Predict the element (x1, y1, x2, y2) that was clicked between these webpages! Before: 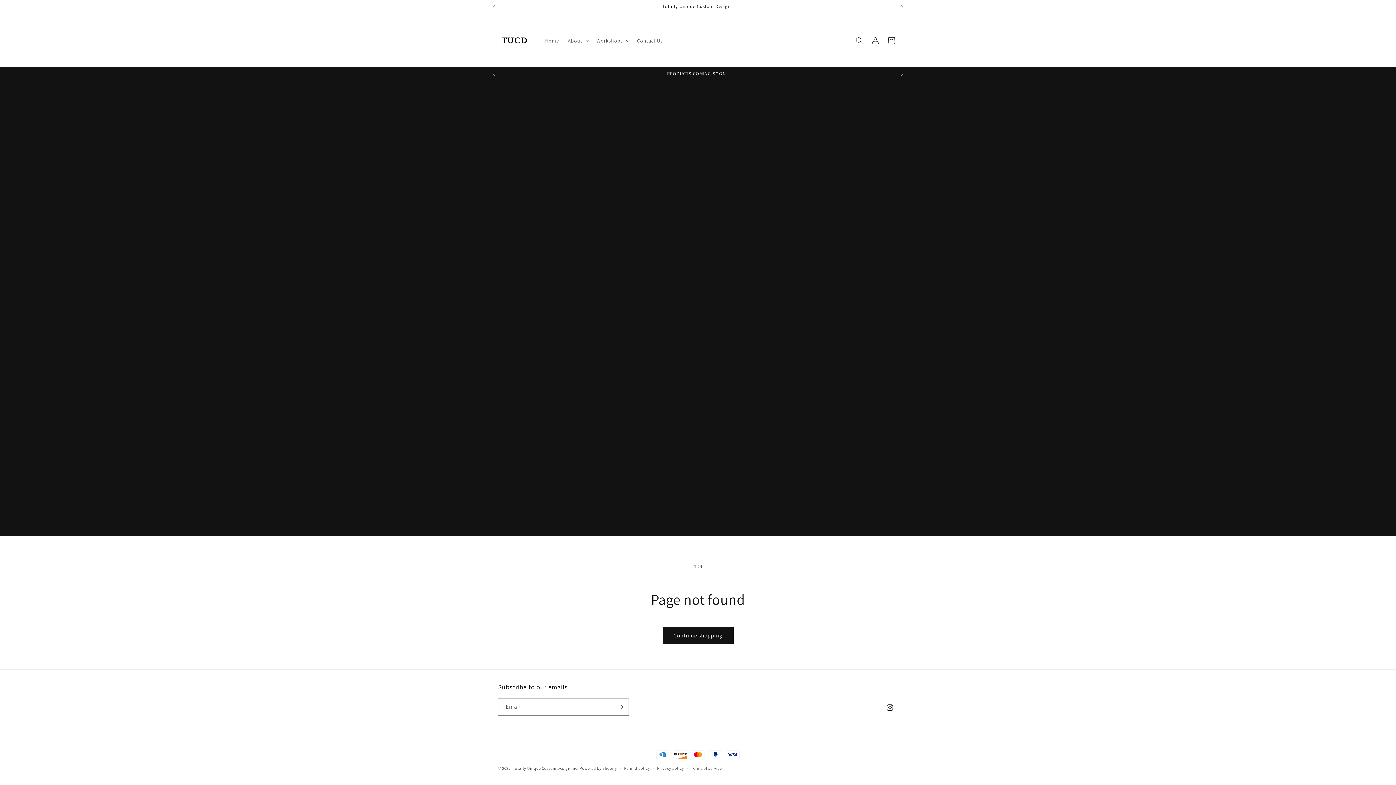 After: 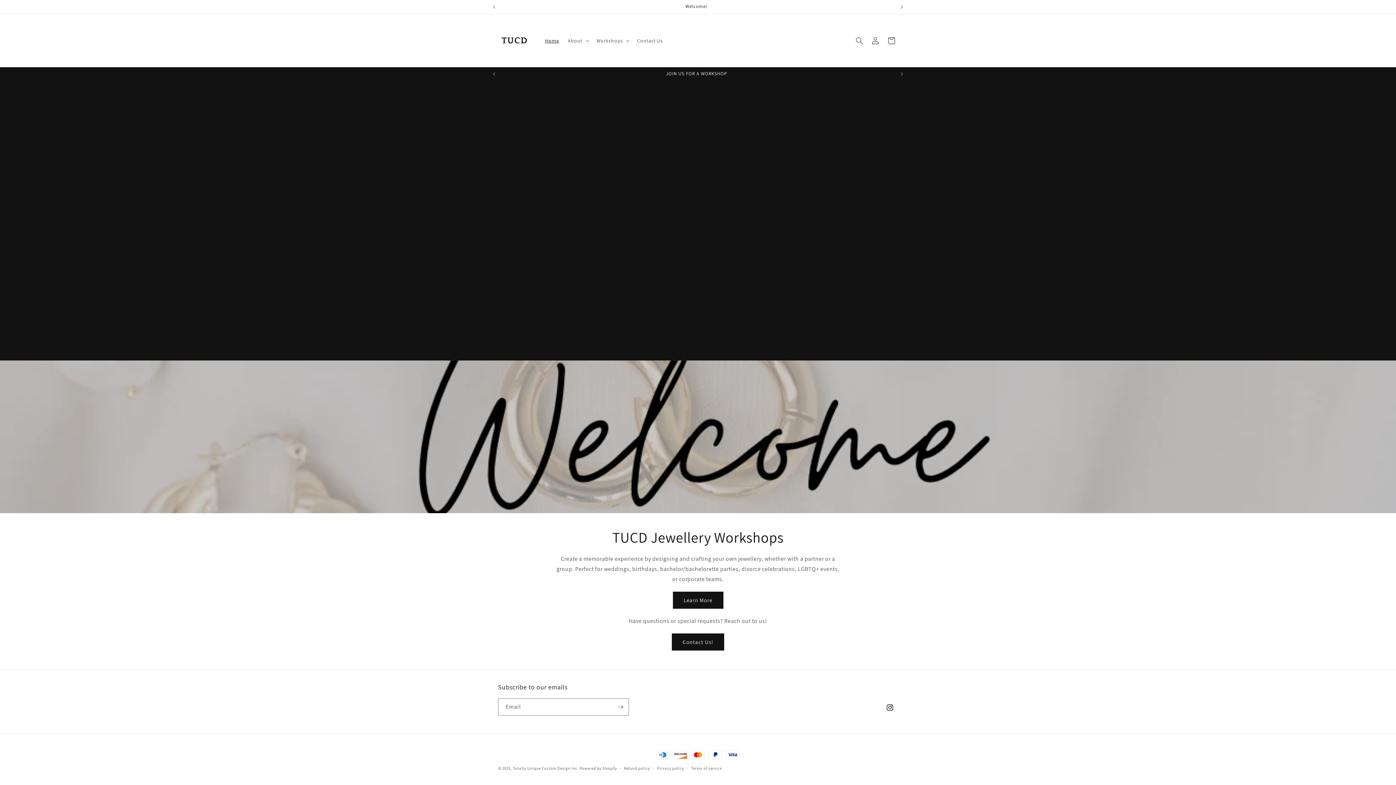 Action: label: Home bbox: (540, 32, 563, 48)